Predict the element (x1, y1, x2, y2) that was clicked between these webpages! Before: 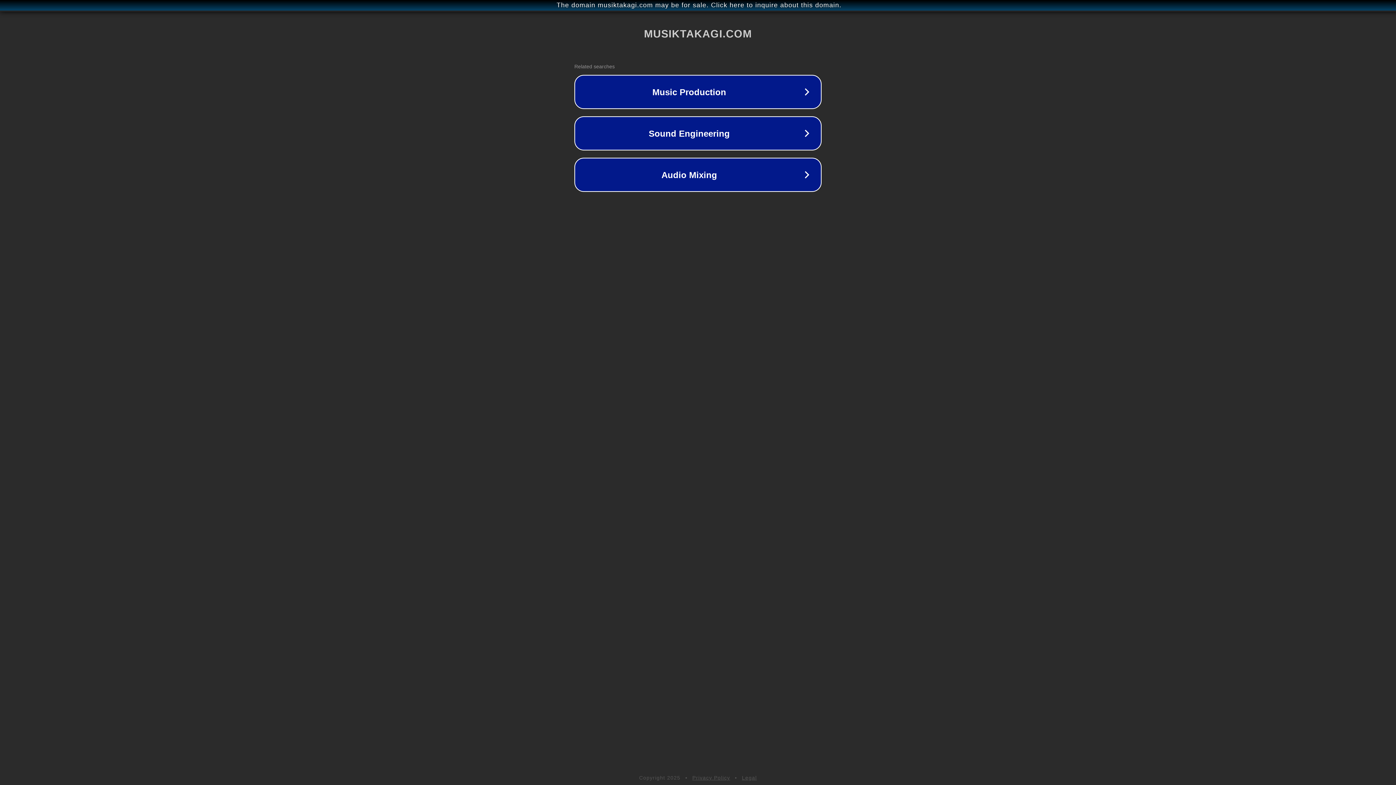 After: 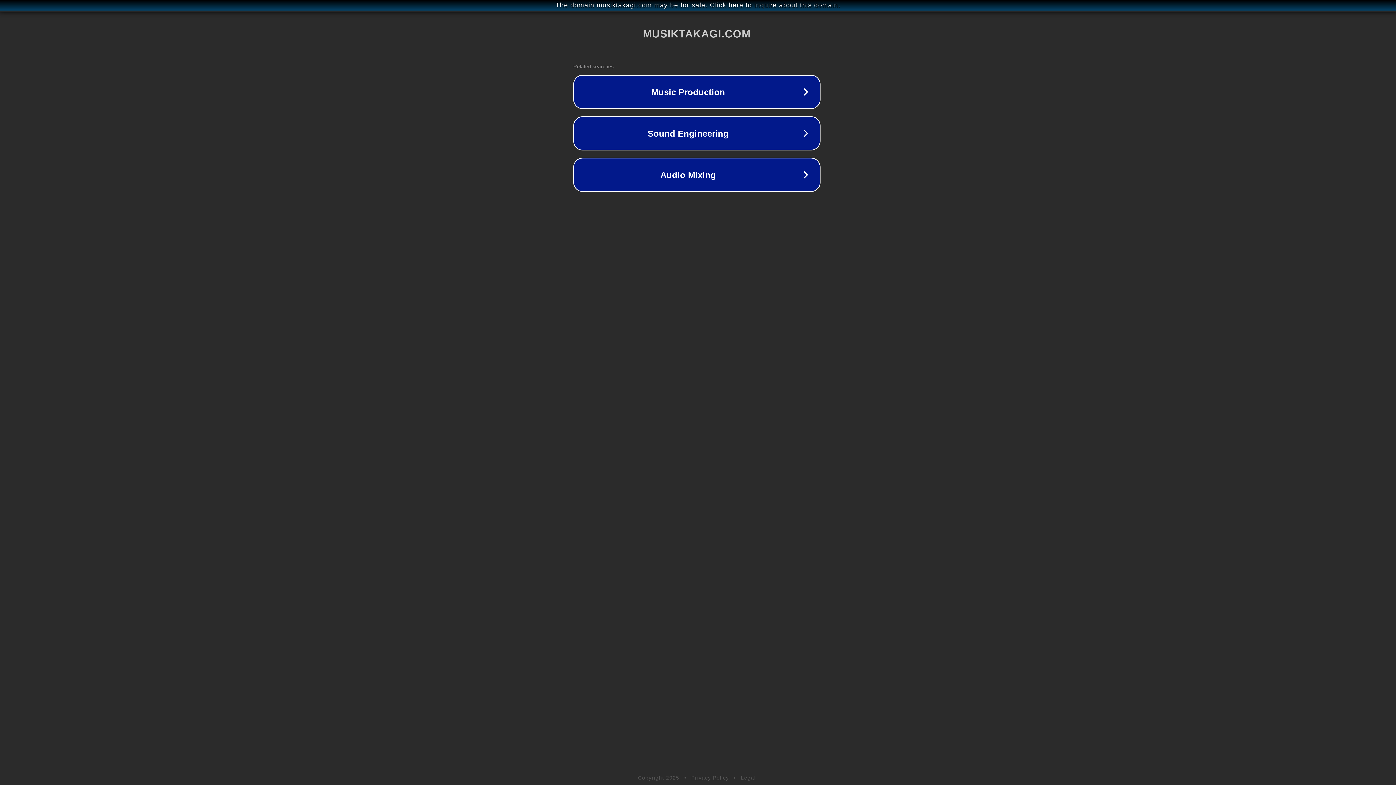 Action: bbox: (1, 1, 1397, 9) label: The domain musiktakagi.com may be for sale. Click here to inquire about this domain.